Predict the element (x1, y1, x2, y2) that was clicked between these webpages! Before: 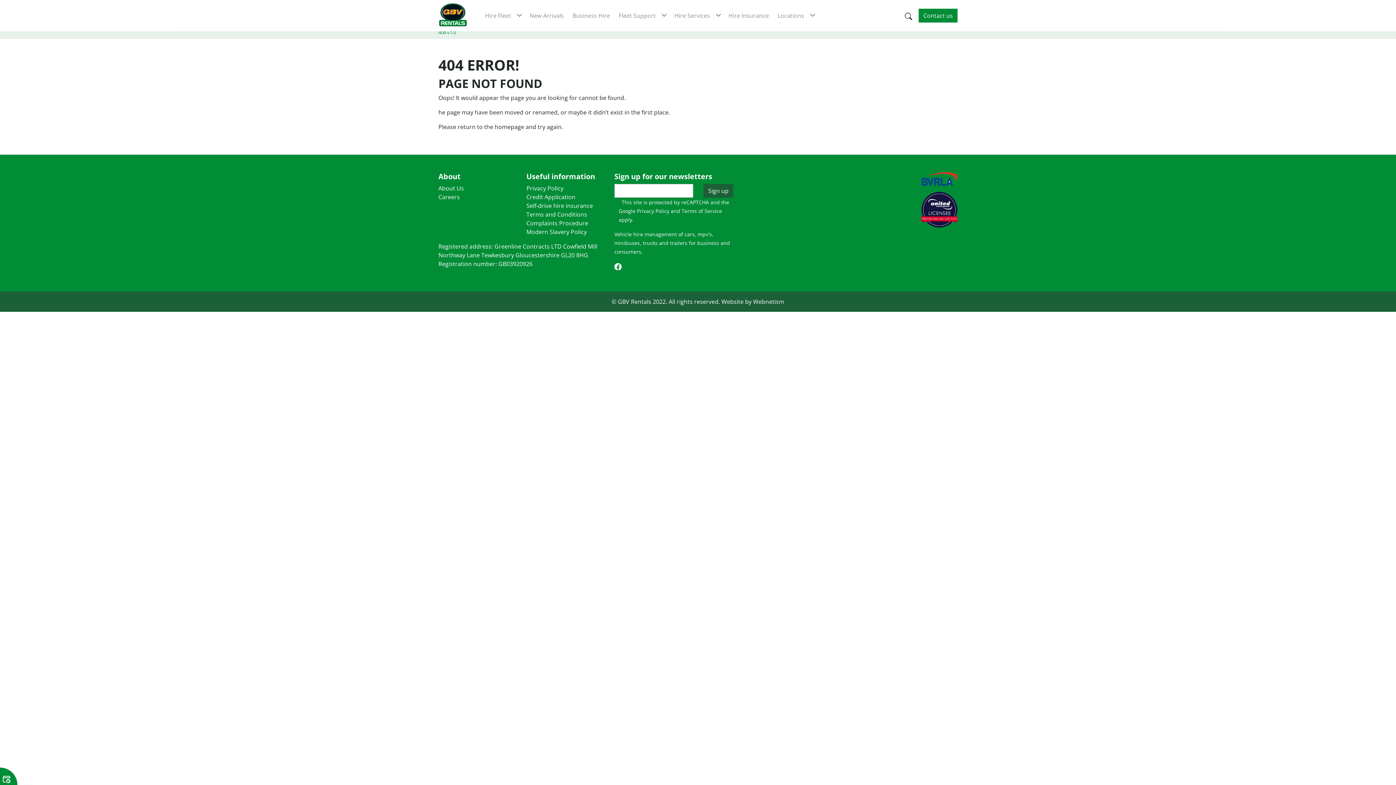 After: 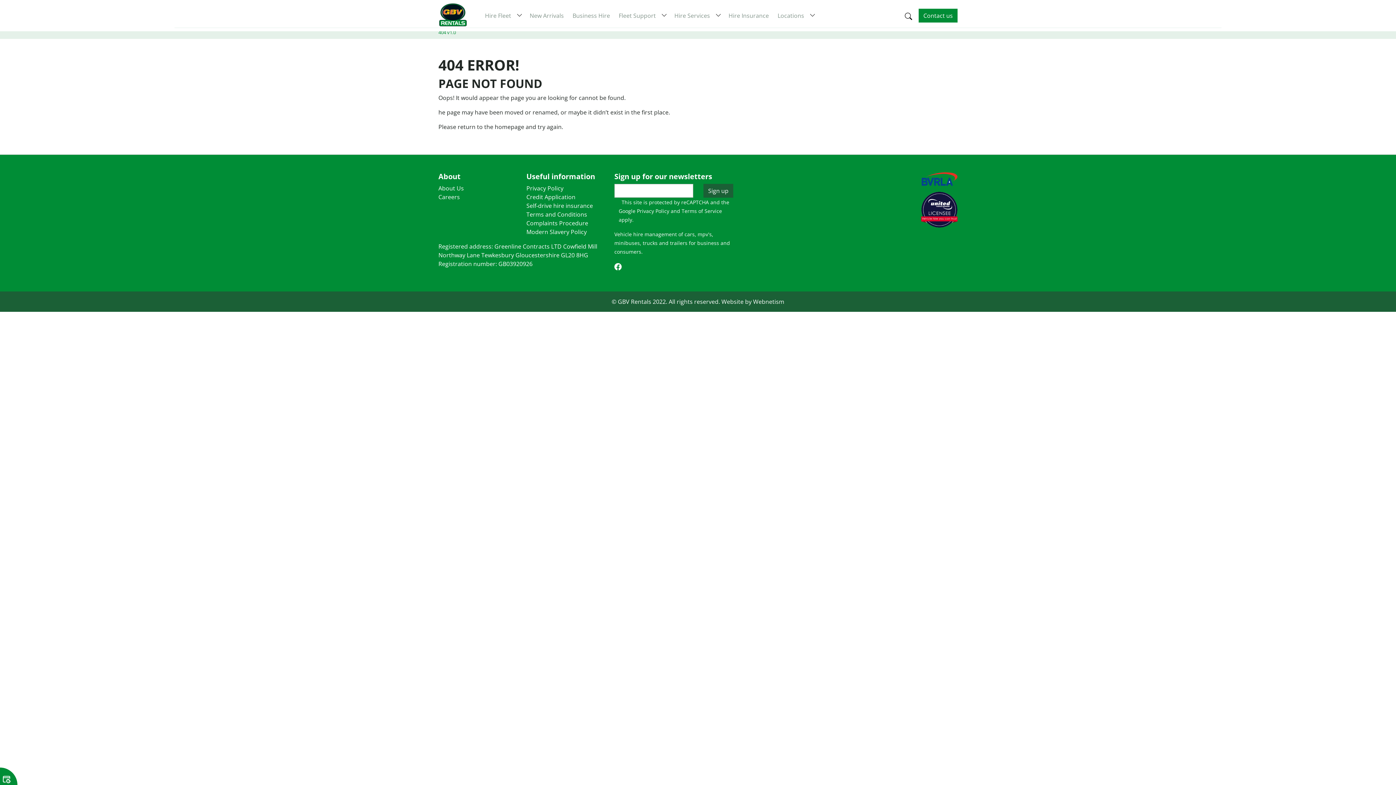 Action: bbox: (526, 171, 595, 181) label: Useful information